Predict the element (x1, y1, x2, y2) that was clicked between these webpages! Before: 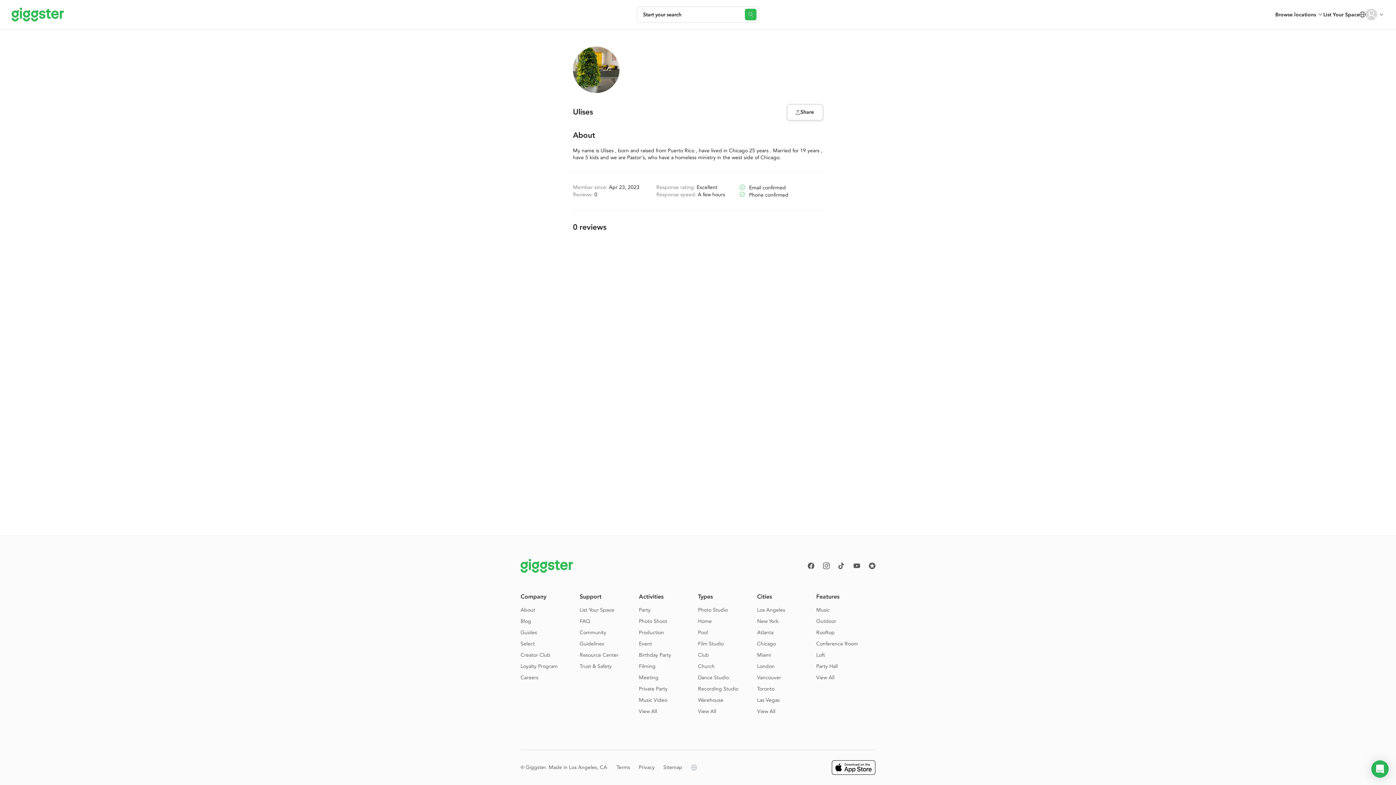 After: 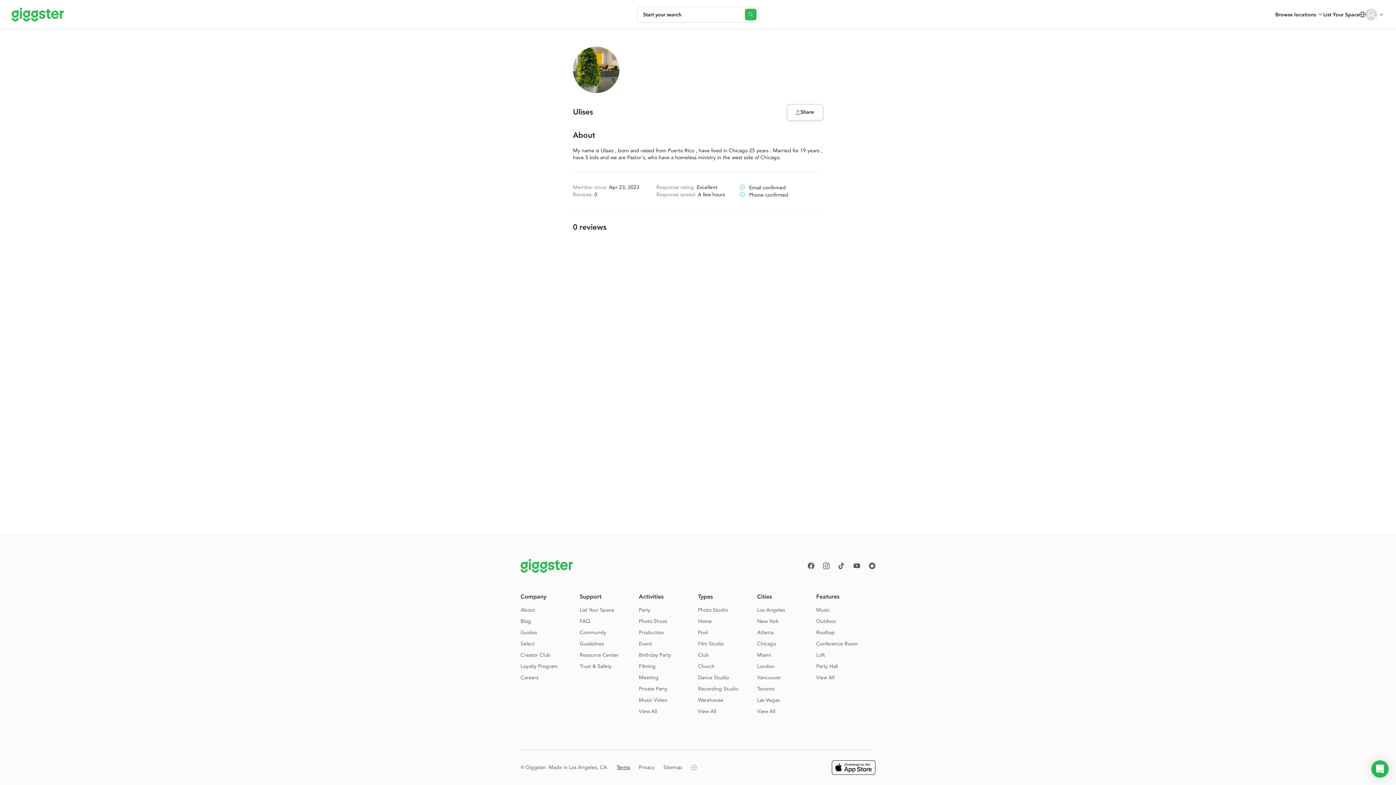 Action: label: Terms bbox: (616, 763, 630, 772)